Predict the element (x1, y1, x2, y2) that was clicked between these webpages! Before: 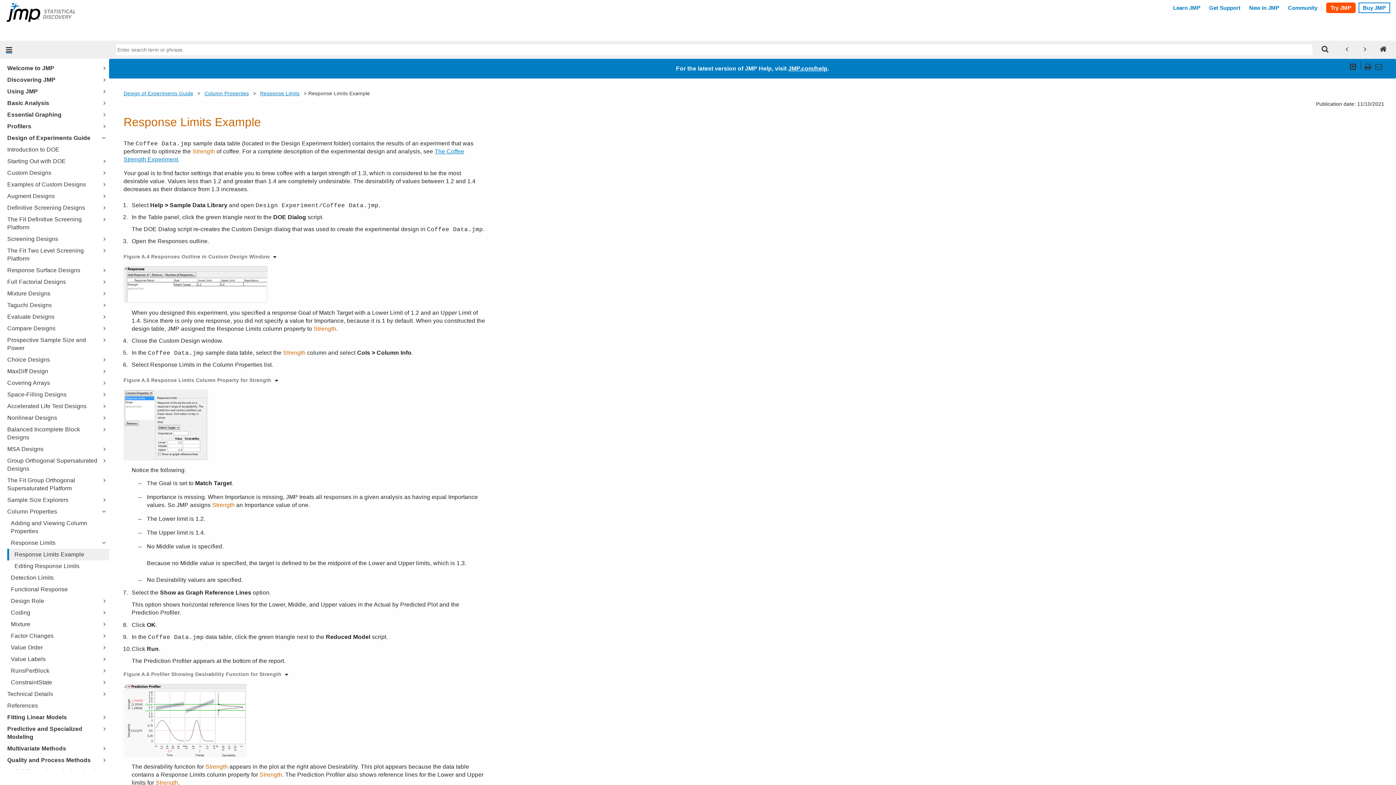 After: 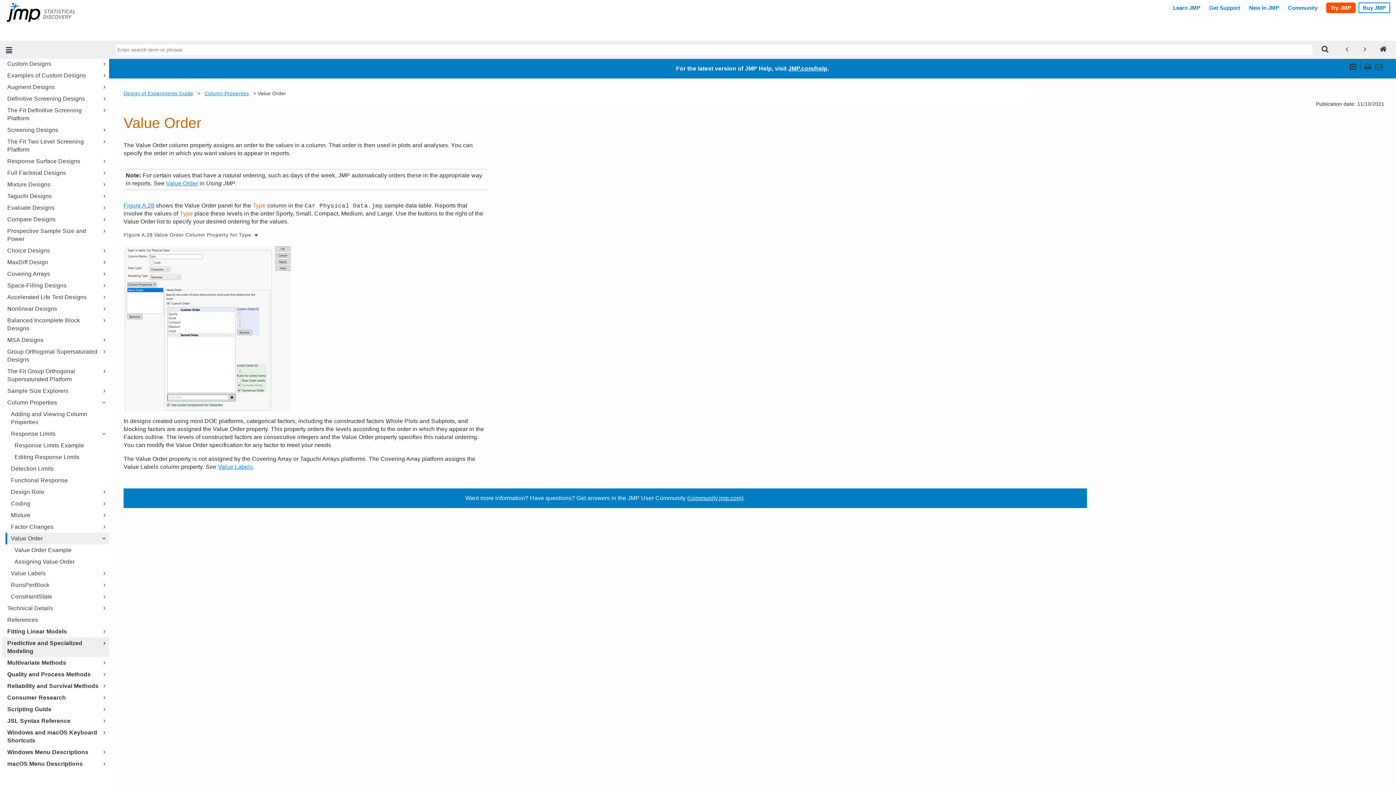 Action: label: Value Order bbox: (10, 644, 107, 652)